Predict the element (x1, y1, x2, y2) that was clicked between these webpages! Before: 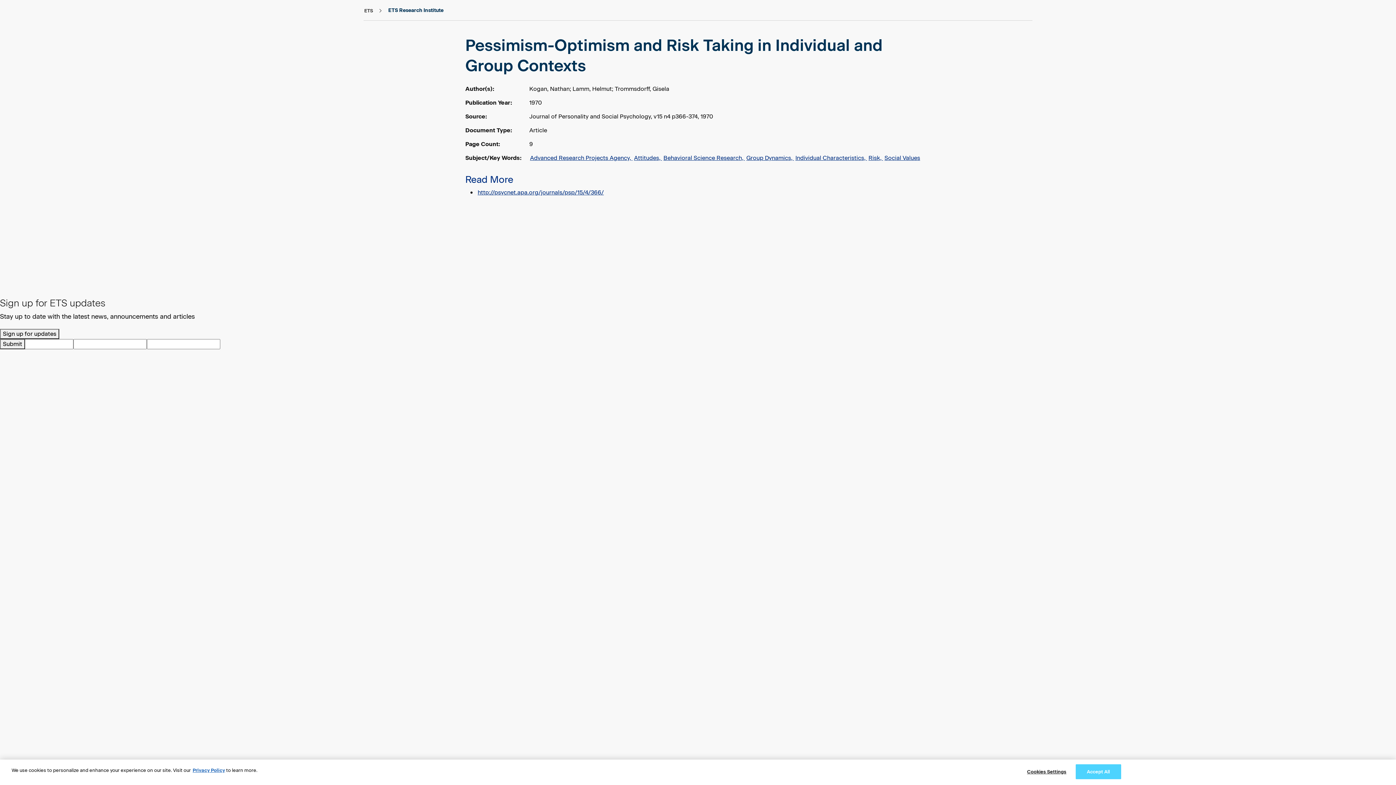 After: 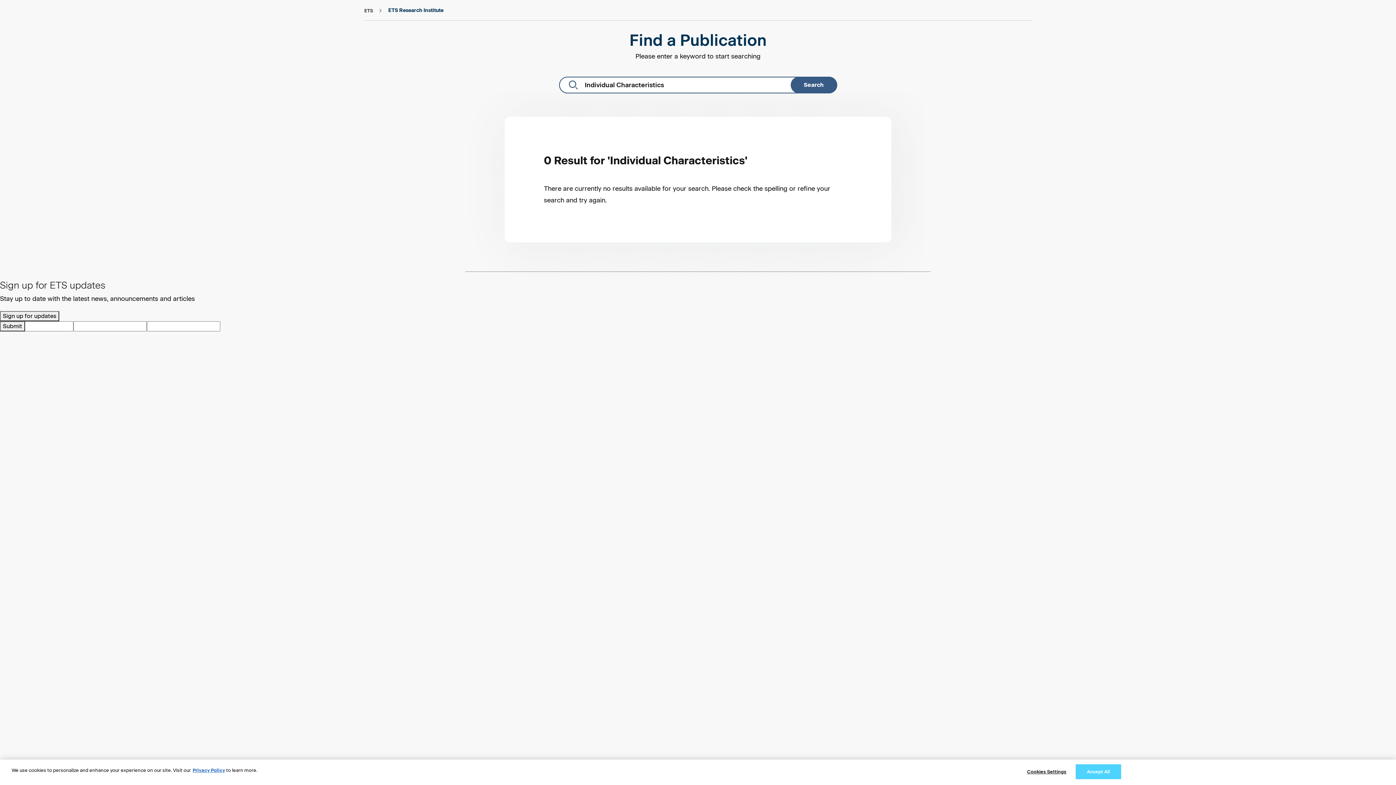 Action: label: Individual Characteristics,  bbox: (794, 153, 868, 162)